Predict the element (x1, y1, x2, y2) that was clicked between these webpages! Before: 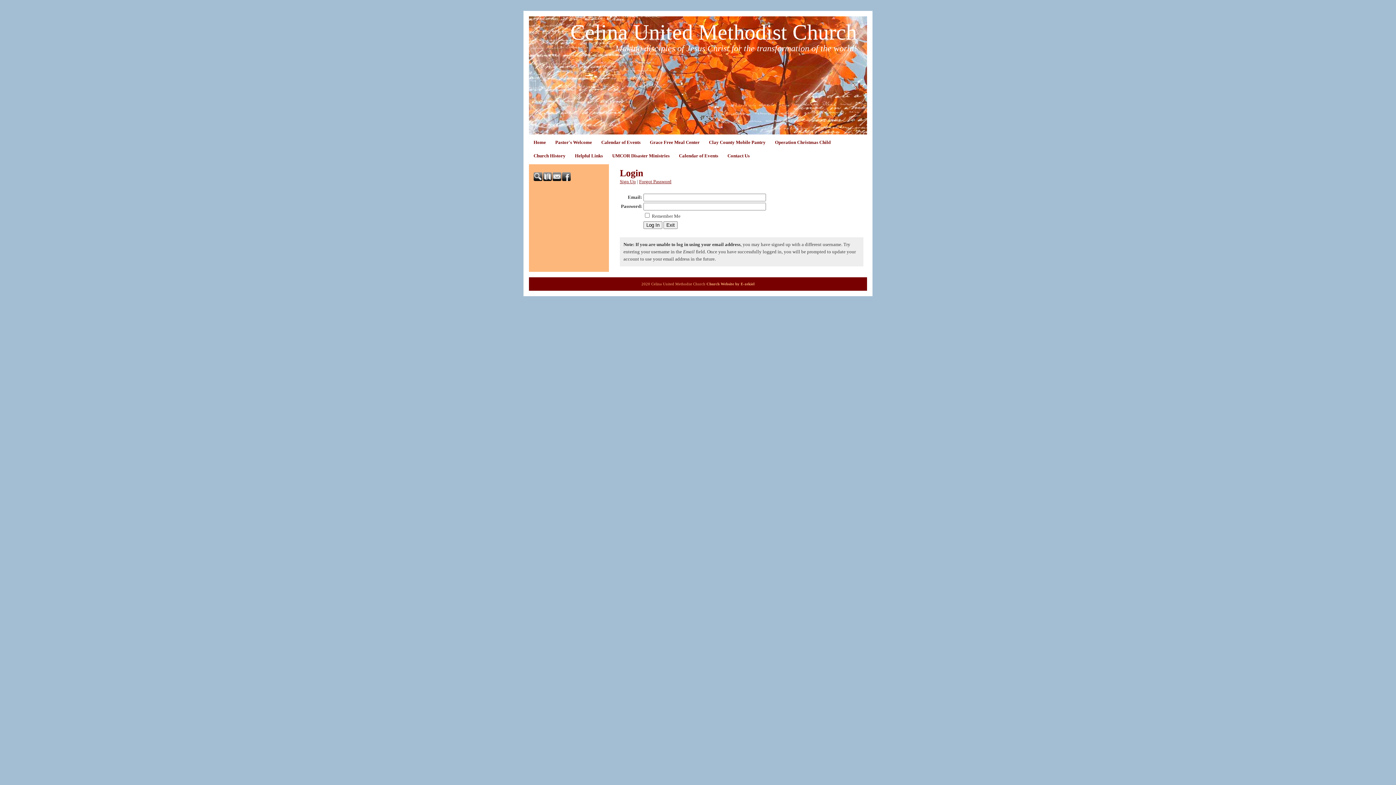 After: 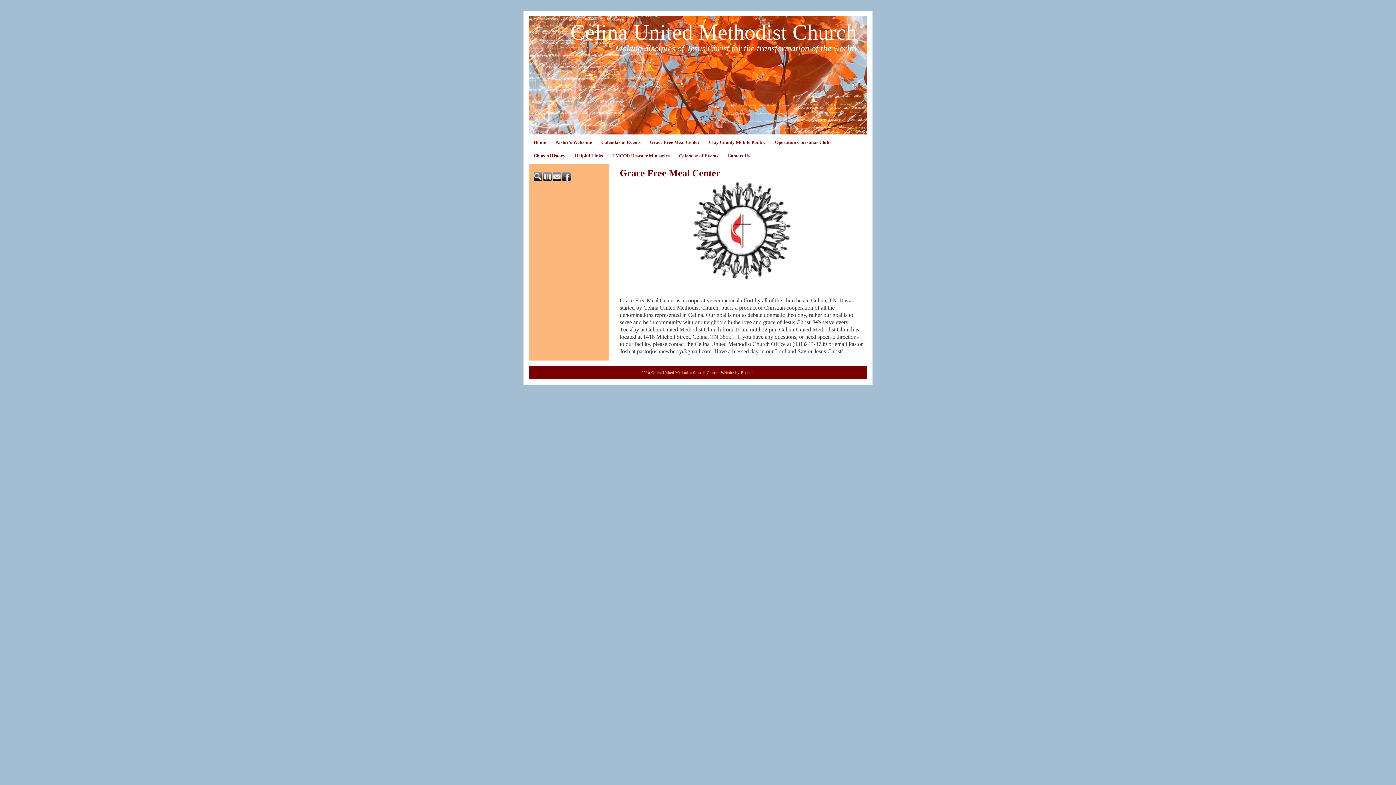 Action: bbox: (645, 134, 704, 148) label: Grace Free Meal Center